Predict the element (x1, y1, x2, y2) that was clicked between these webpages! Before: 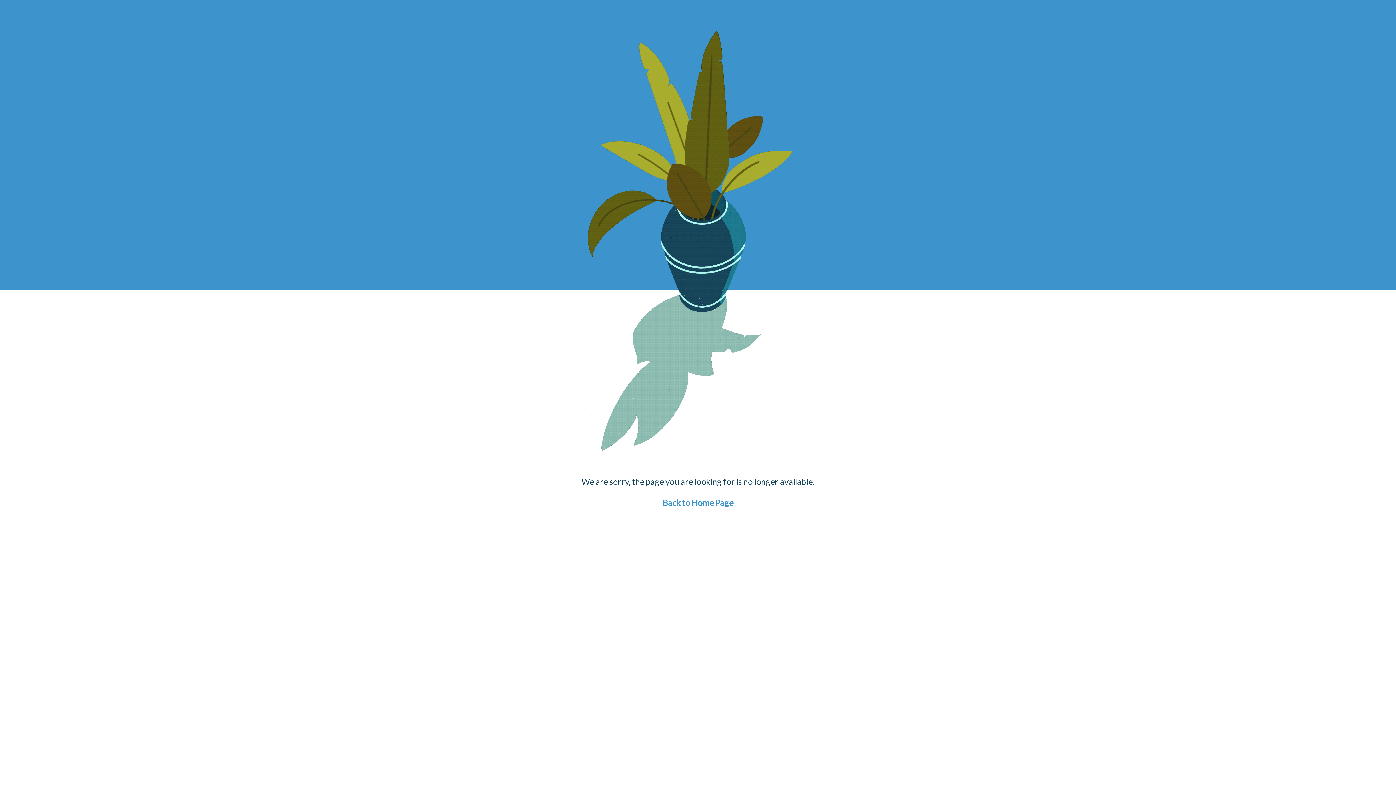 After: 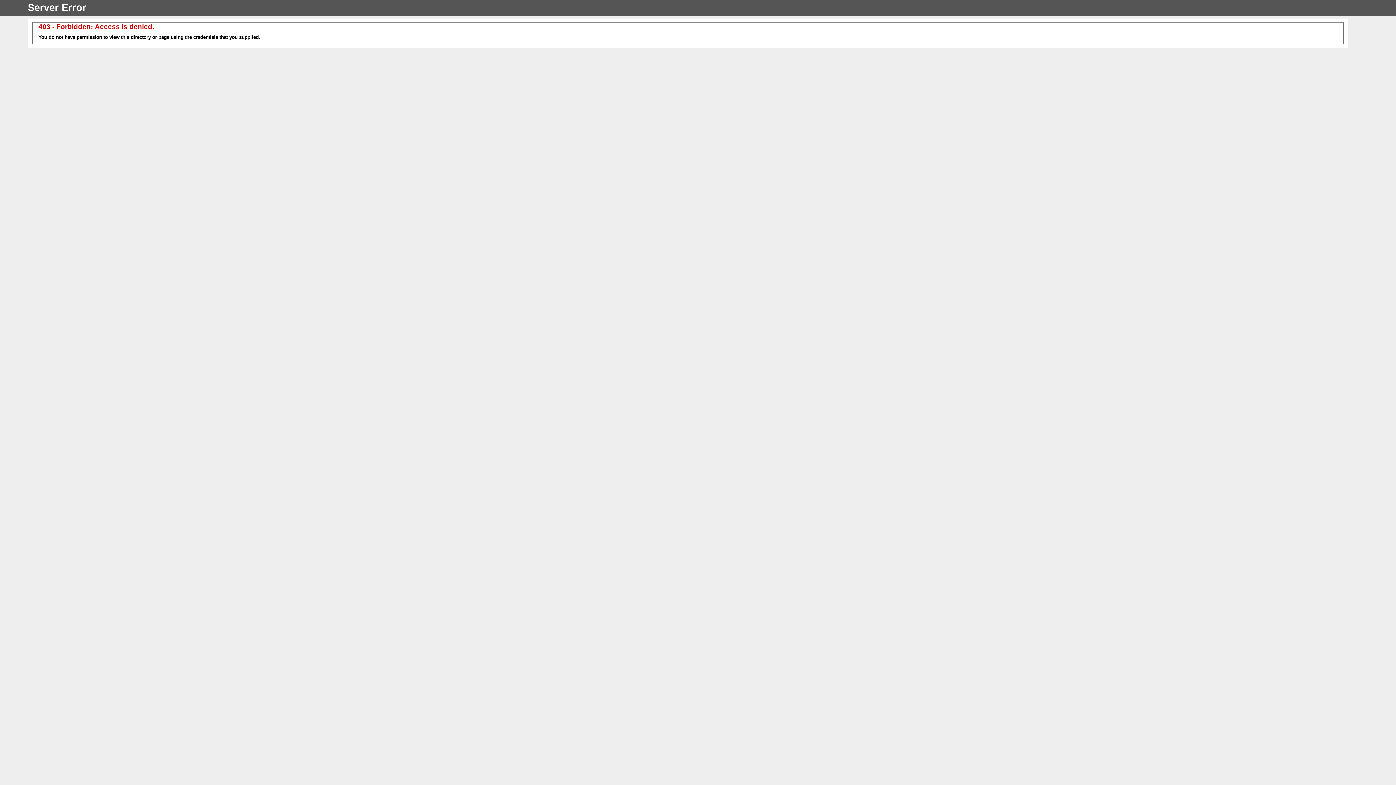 Action: bbox: (662, 497, 733, 508) label: Back to Home Page